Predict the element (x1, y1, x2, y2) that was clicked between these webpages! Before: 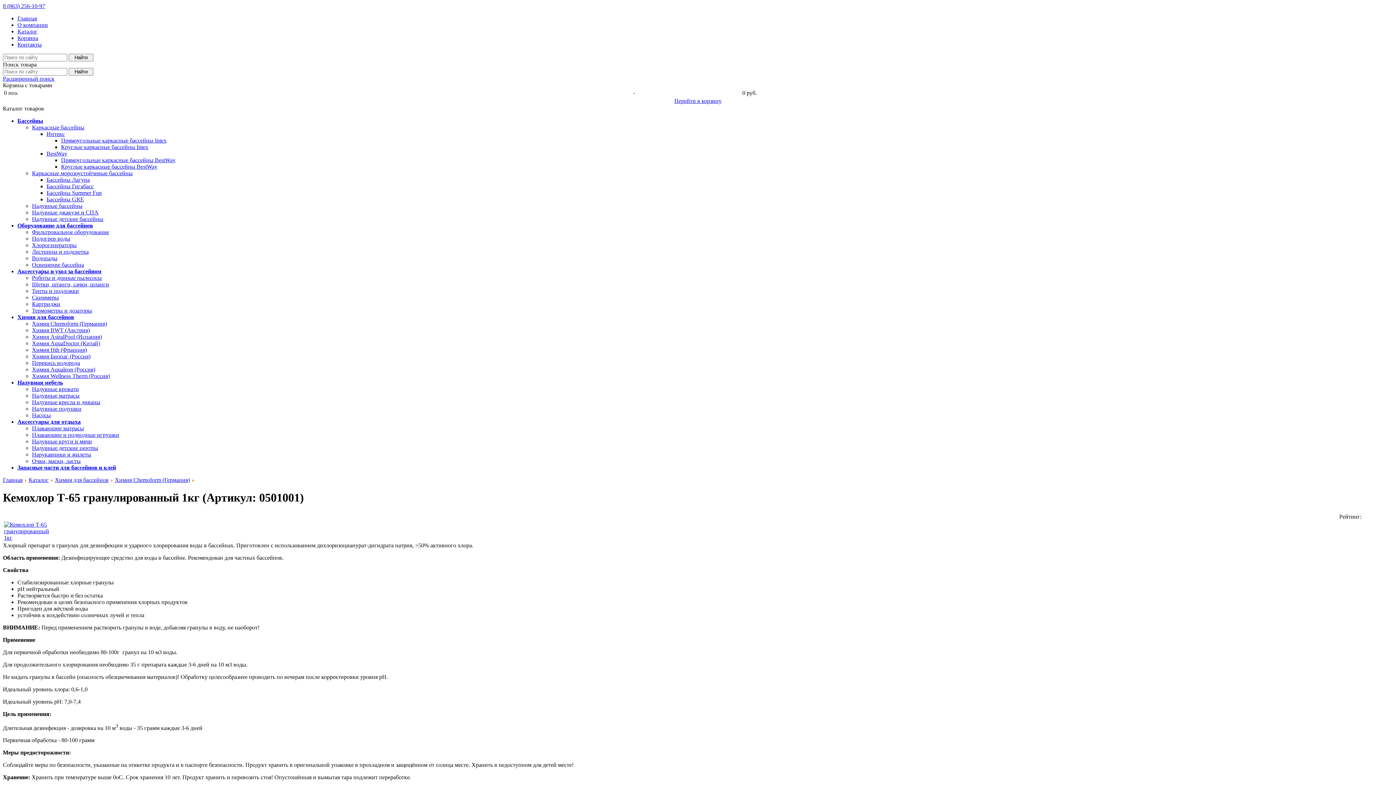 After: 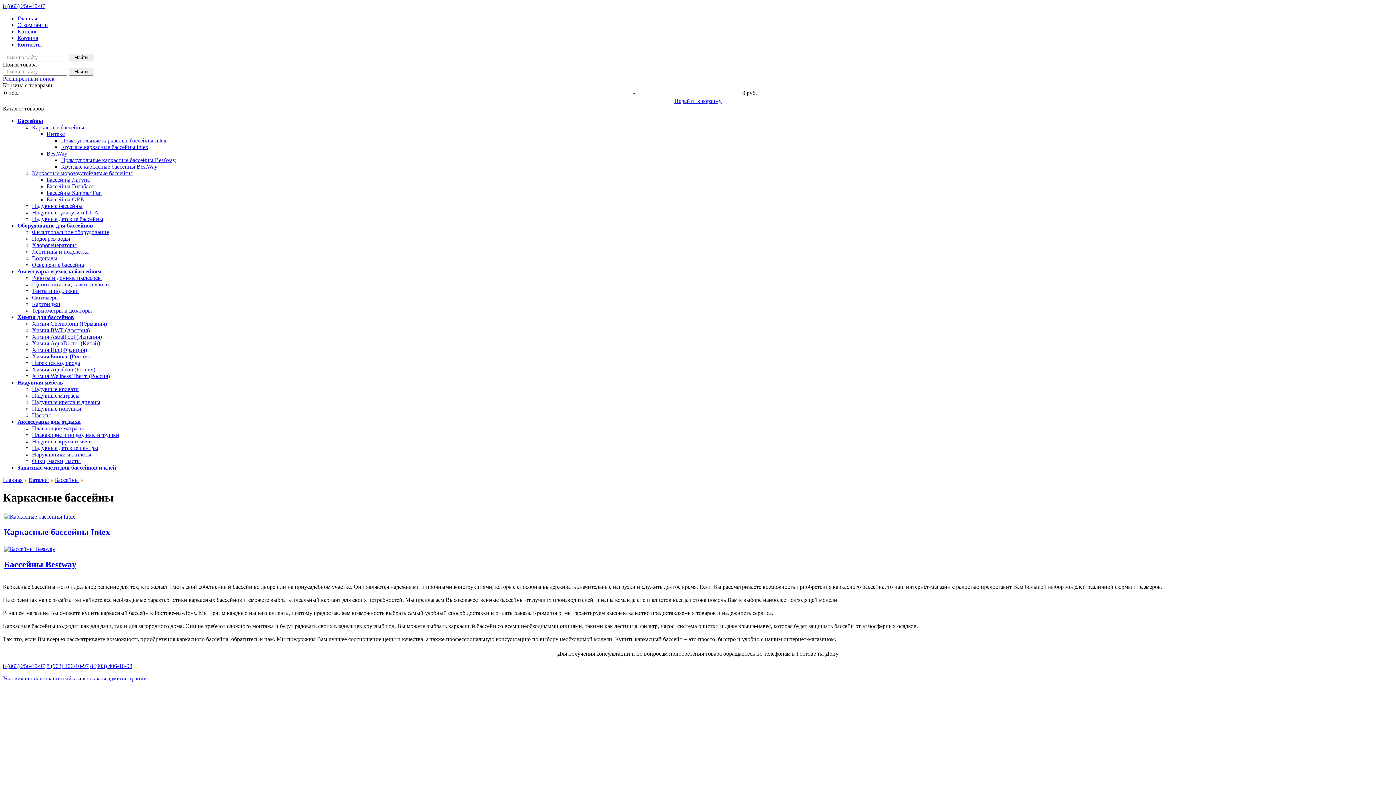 Action: bbox: (32, 124, 84, 130) label: Каркасные бассейны